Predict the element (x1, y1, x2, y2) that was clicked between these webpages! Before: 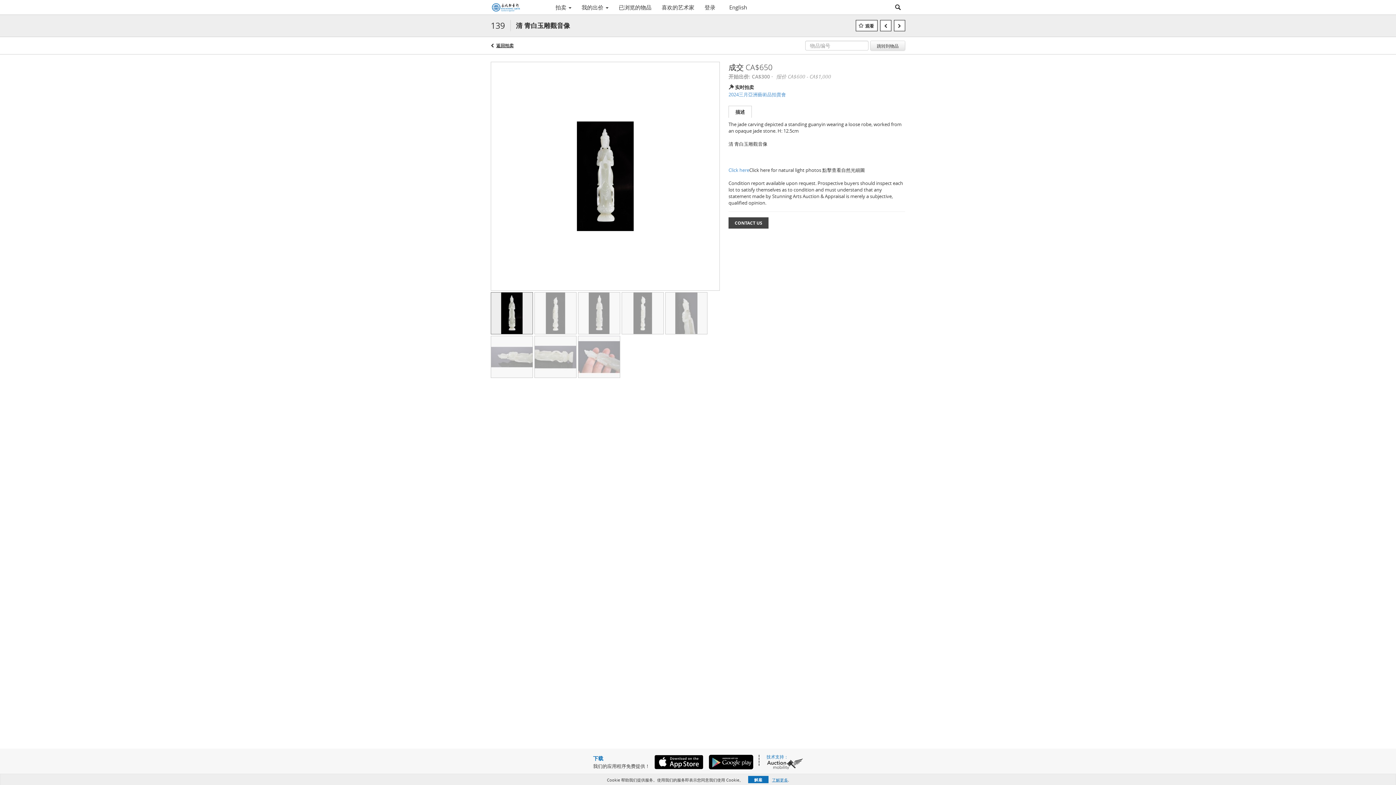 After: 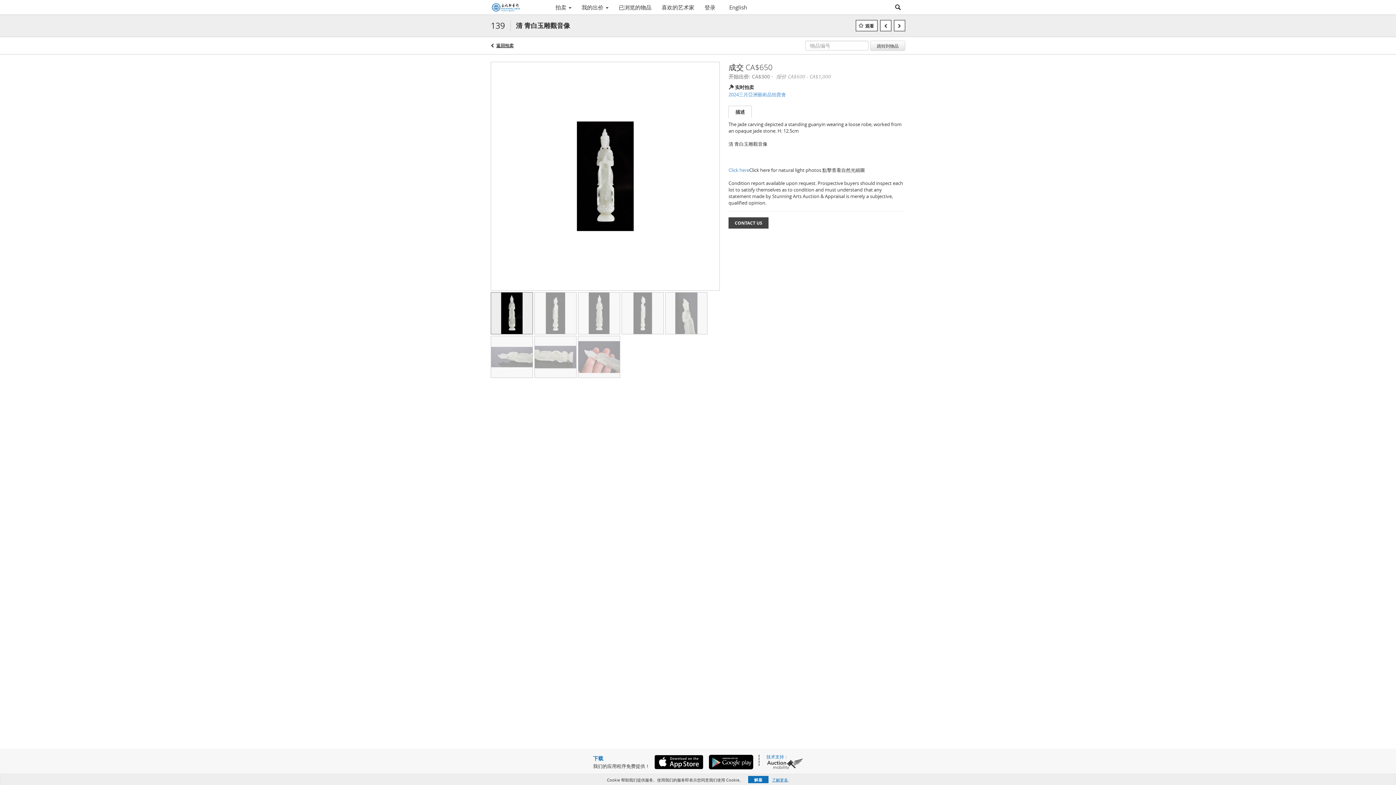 Action: bbox: (650, 755, 703, 769)